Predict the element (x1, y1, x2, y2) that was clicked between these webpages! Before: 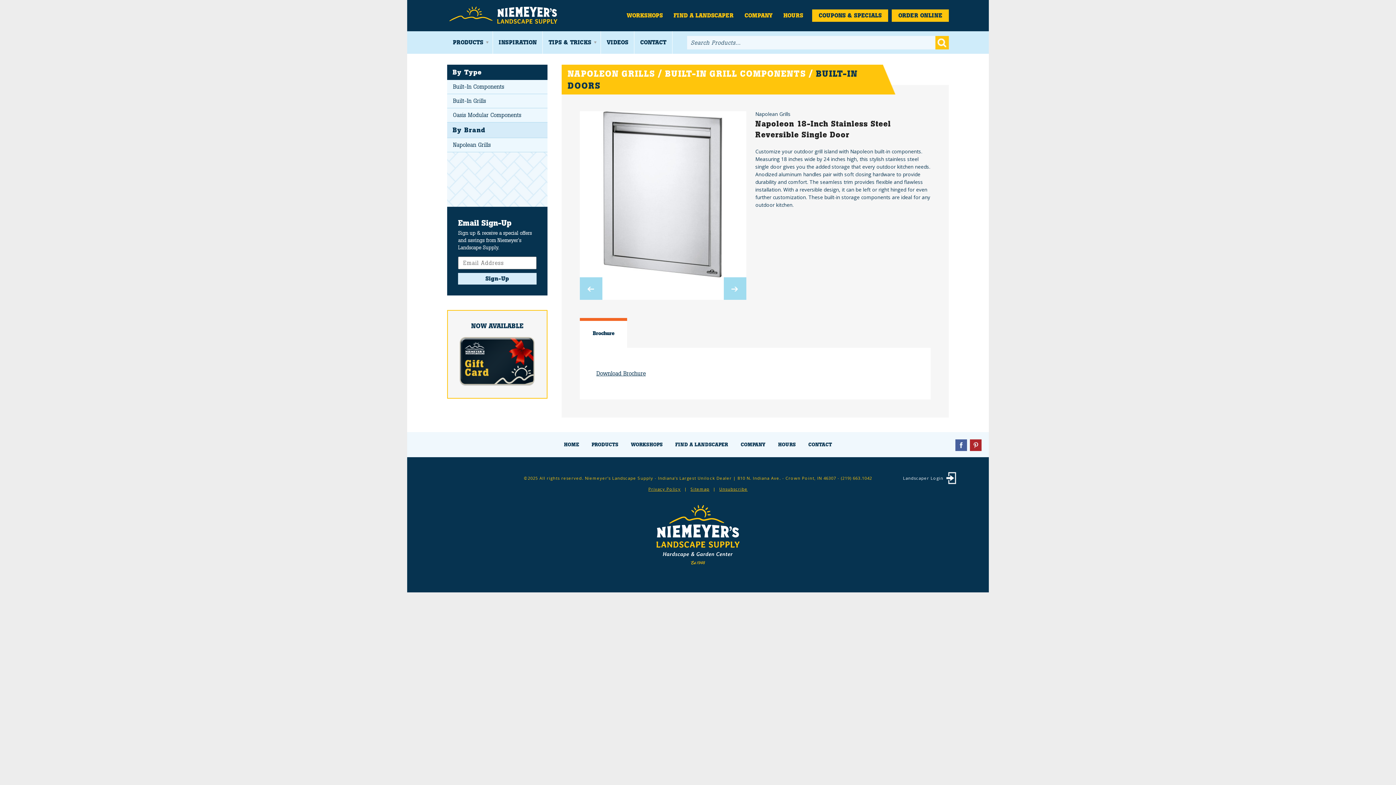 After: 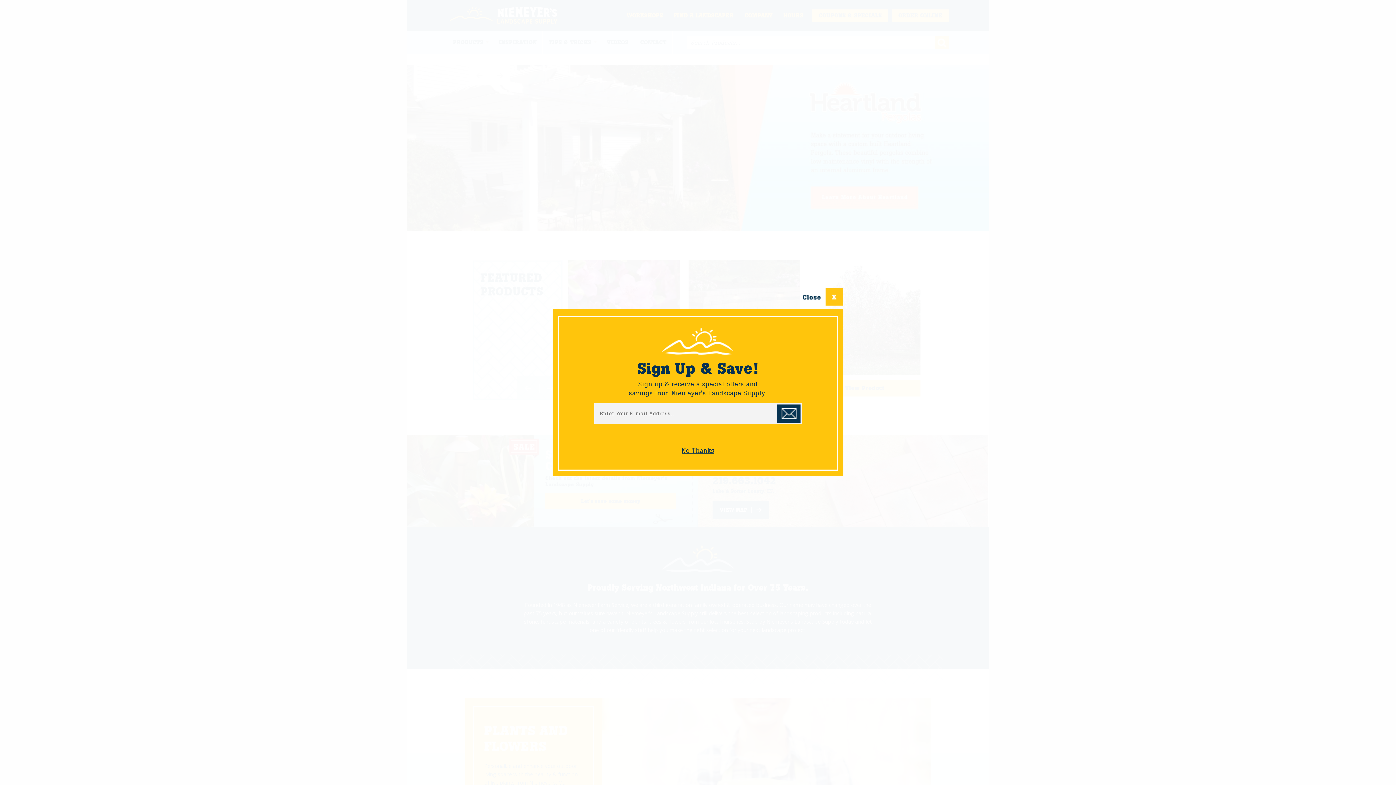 Action: bbox: (652, 532, 743, 537)